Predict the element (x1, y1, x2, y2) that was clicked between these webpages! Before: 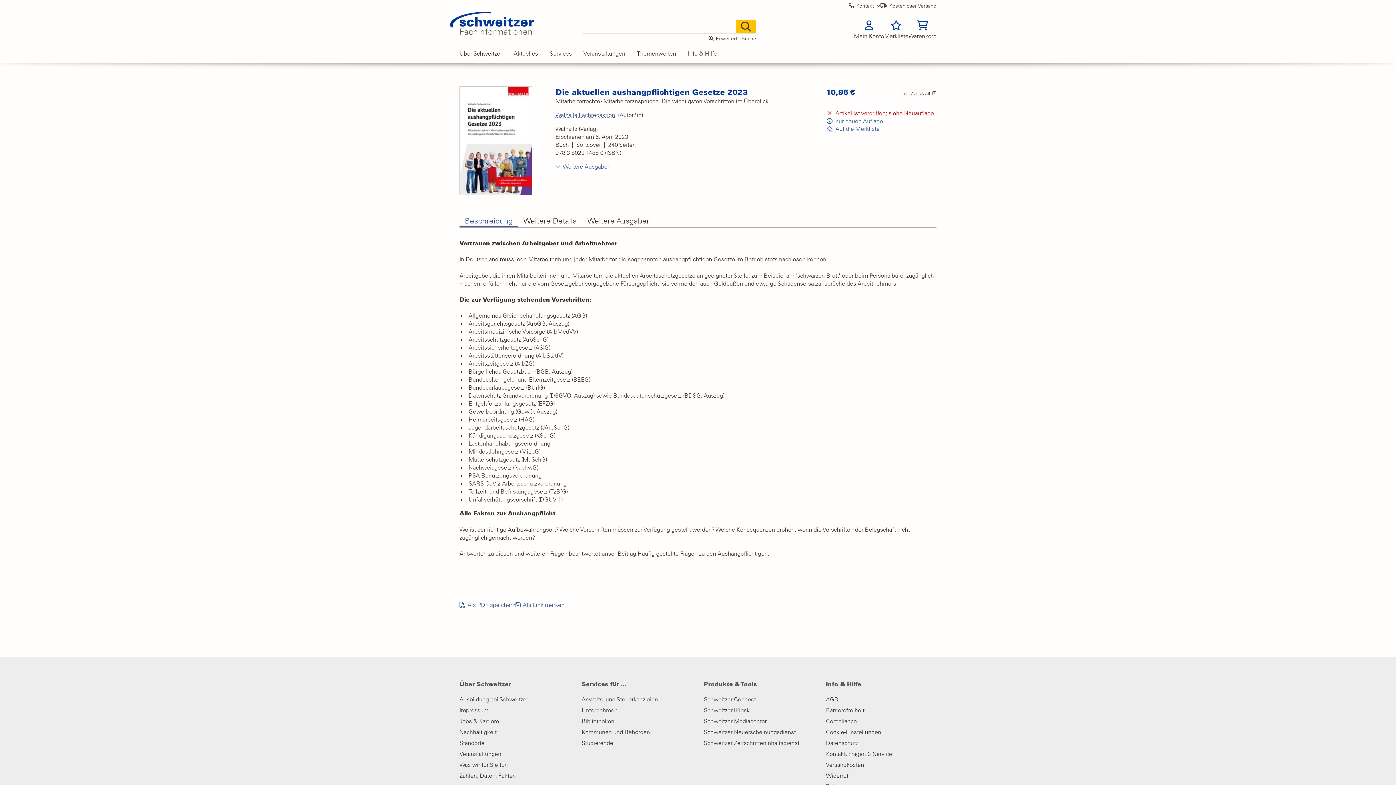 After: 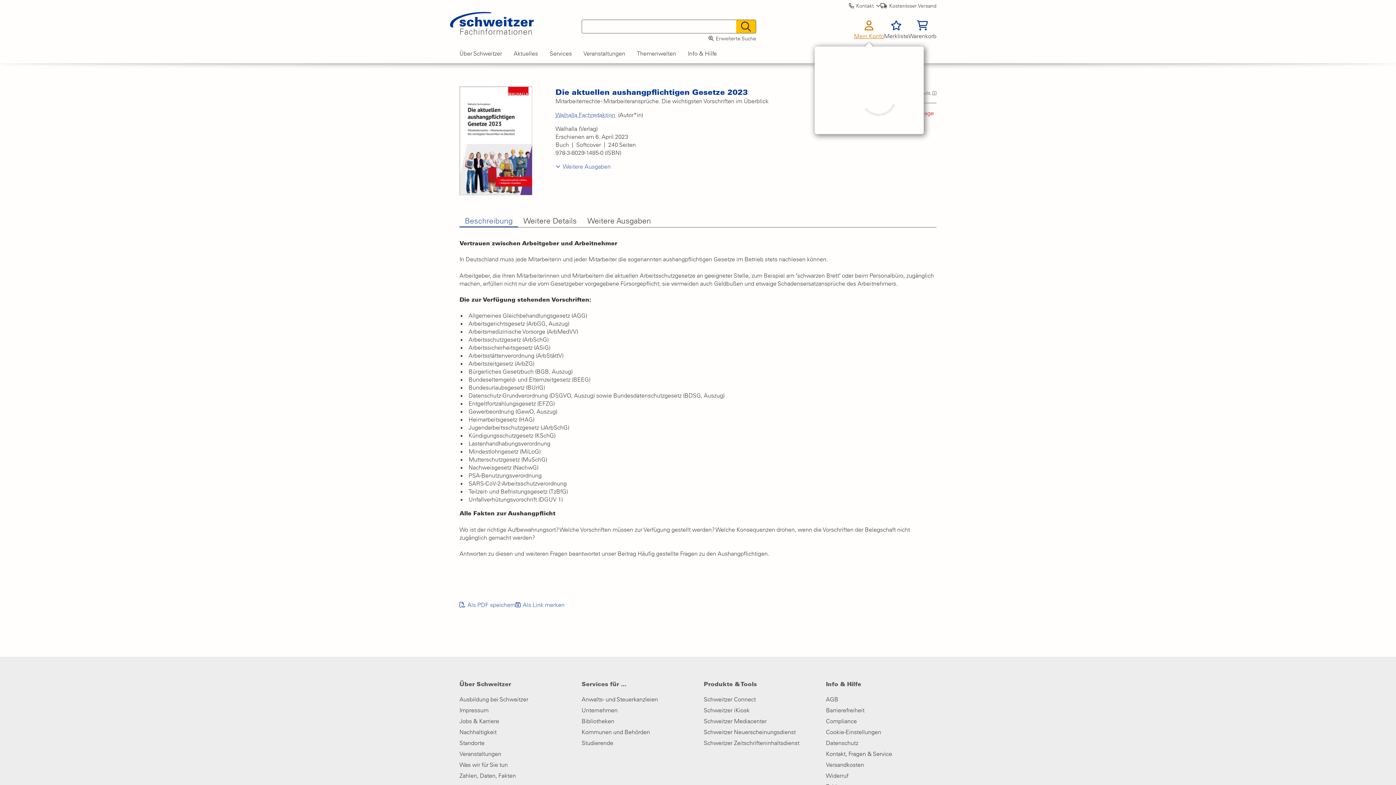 Action: bbox: (854, 20, 884, 40) label: Mein Konto